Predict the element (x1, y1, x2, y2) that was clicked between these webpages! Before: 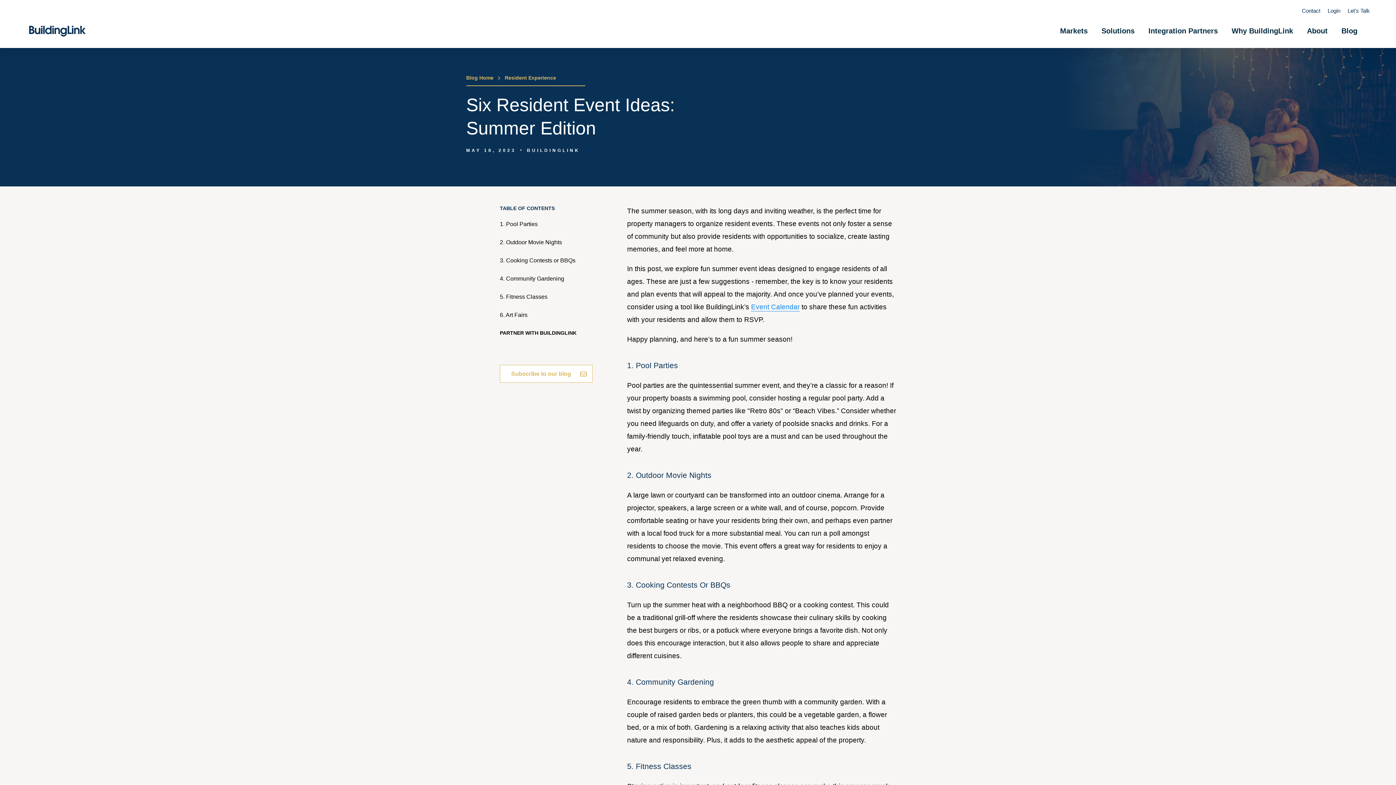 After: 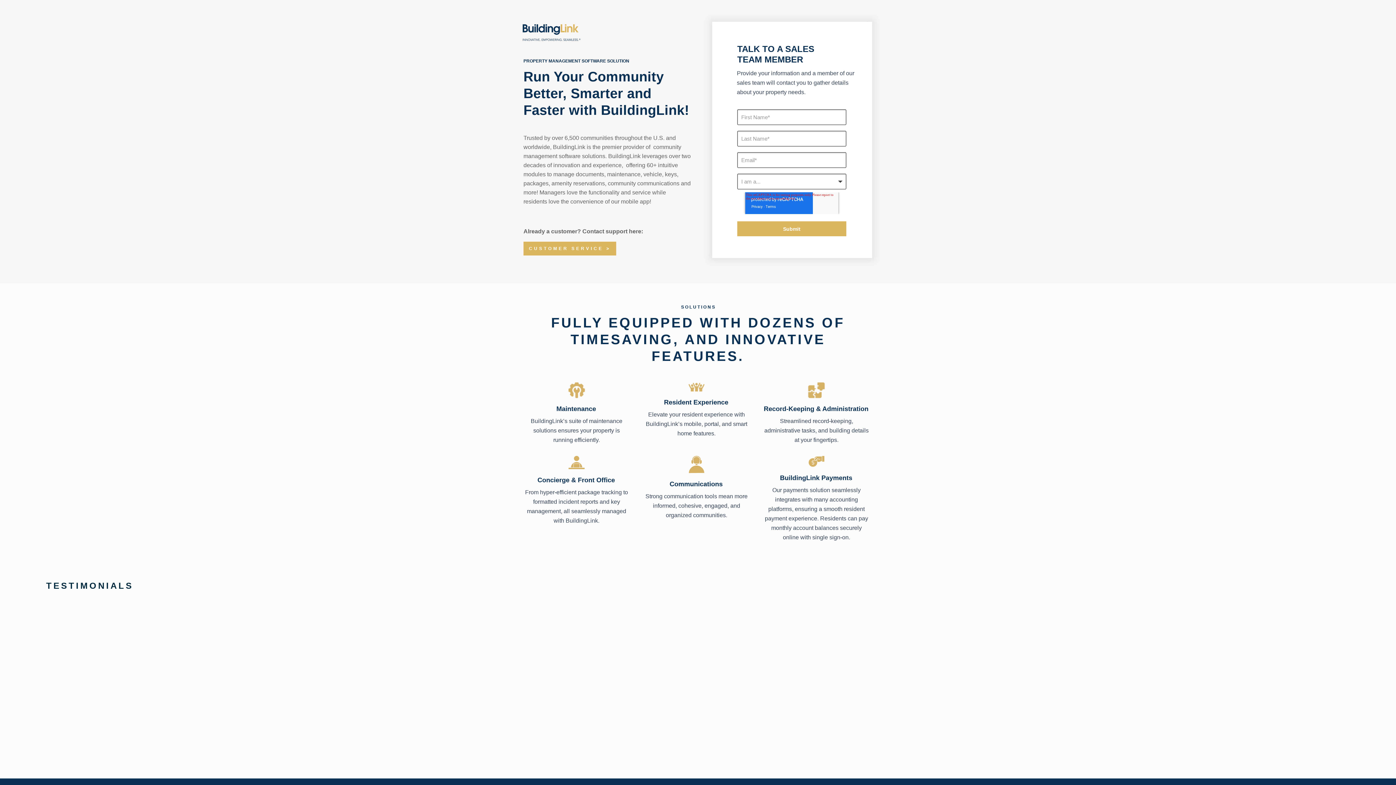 Action: label: Let's Talk bbox: (1348, 7, 1370, 13)